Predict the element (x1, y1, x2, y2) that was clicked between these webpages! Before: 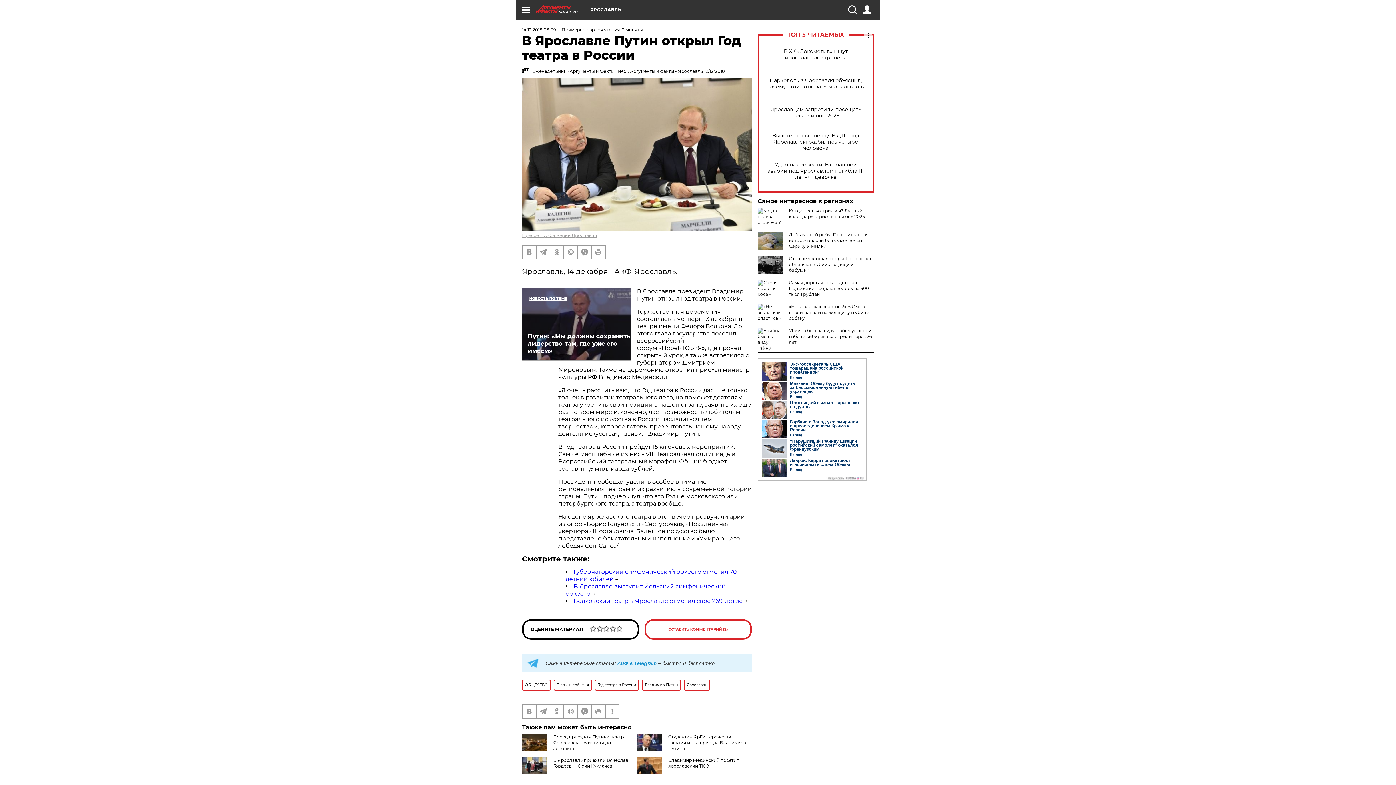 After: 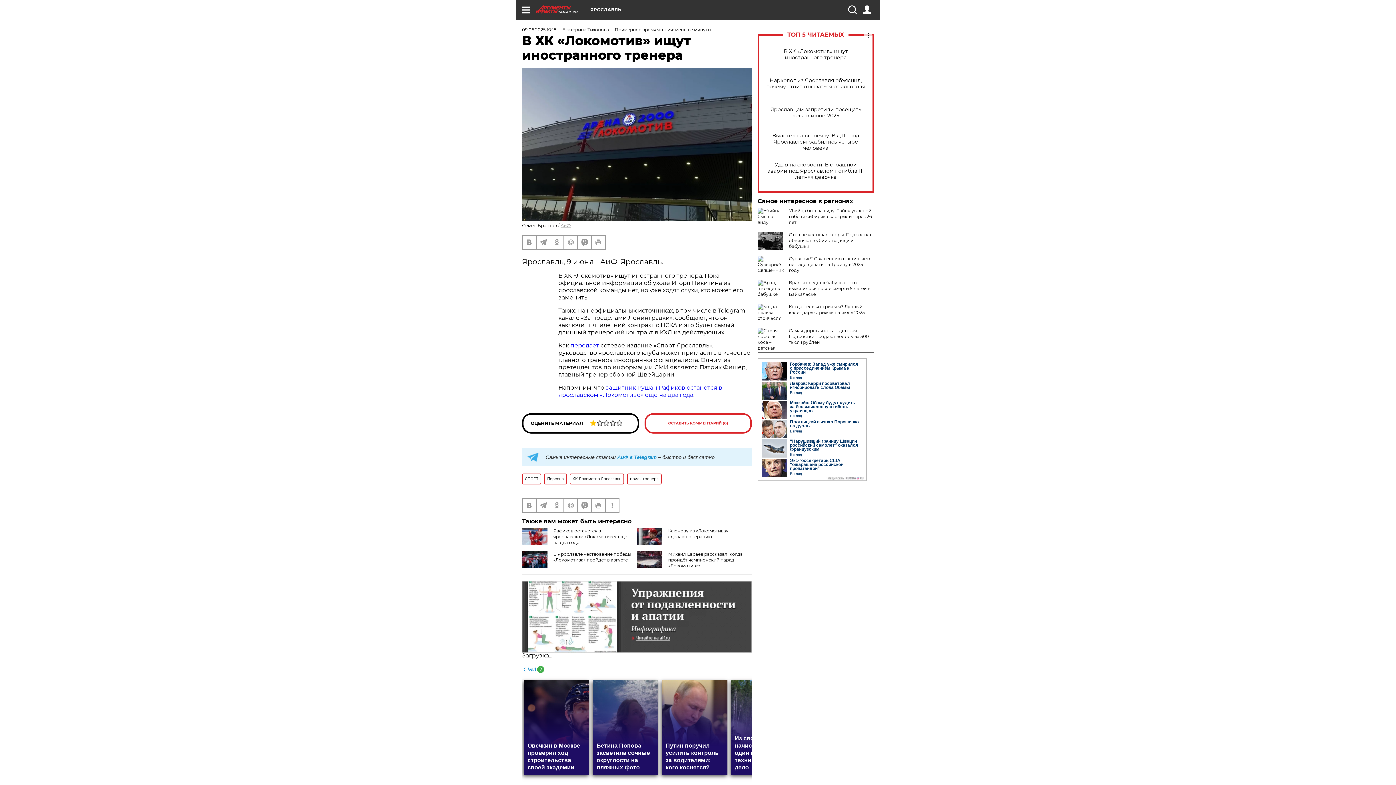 Action: label: В ХК «Локомотив» ищут иностранного тренера bbox: (765, 48, 866, 60)